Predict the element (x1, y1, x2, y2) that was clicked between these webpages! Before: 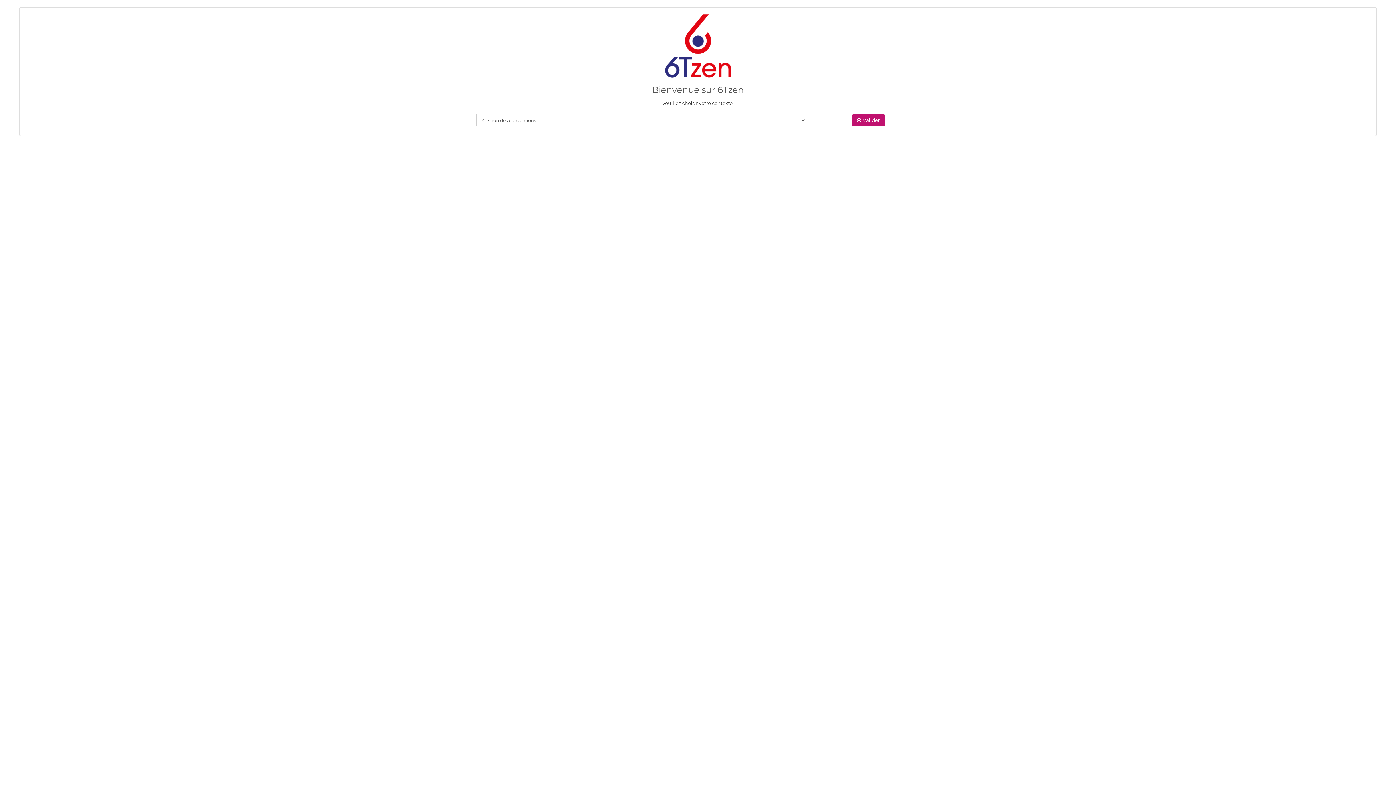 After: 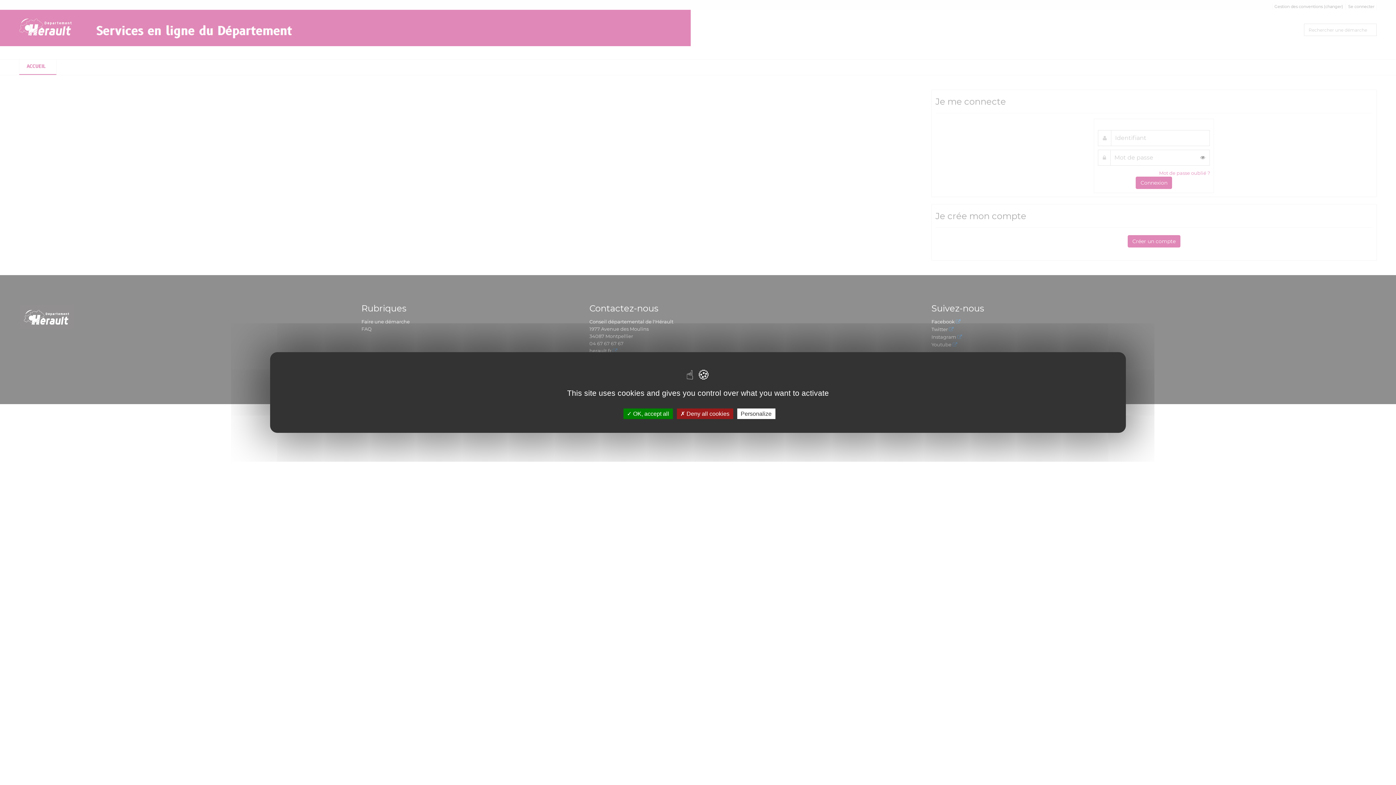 Action: label:  Valider bbox: (852, 114, 885, 126)